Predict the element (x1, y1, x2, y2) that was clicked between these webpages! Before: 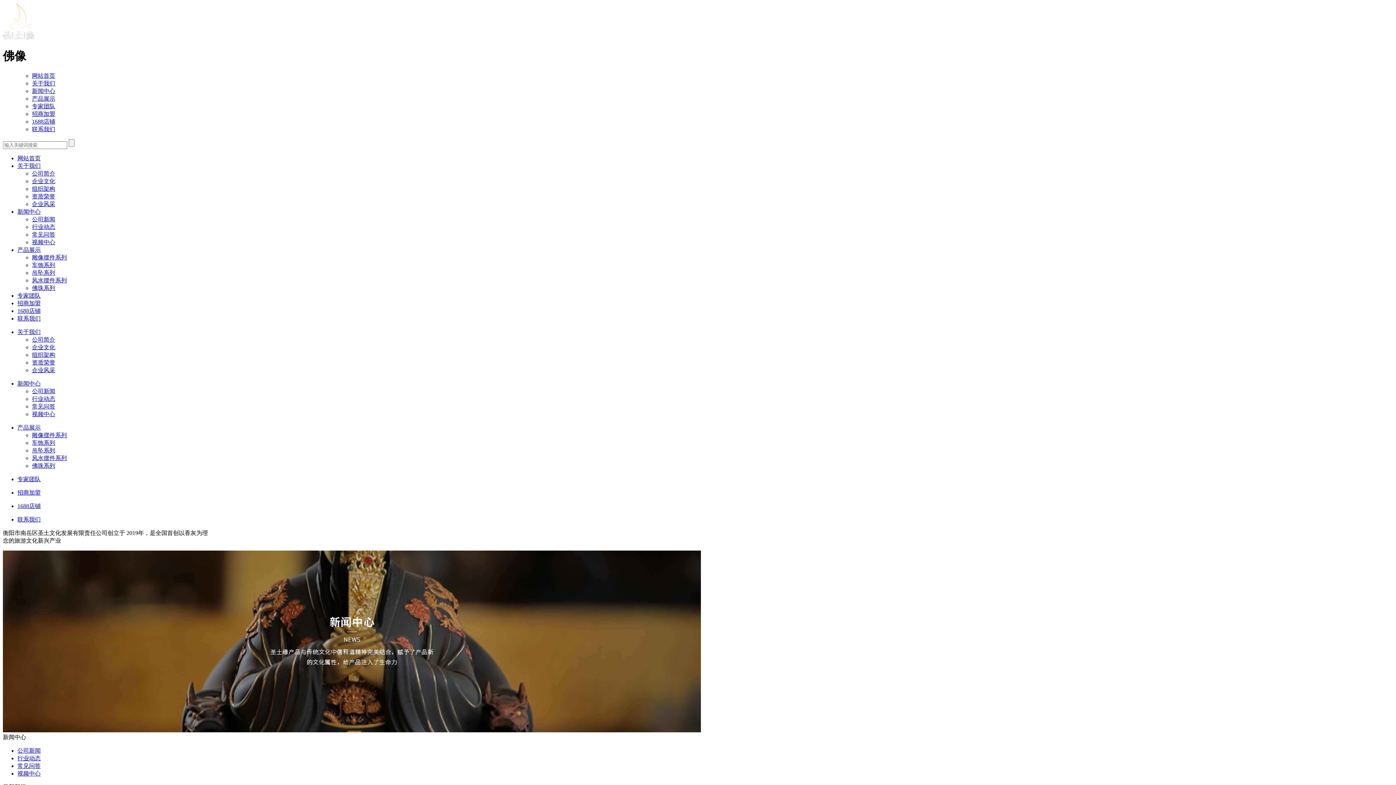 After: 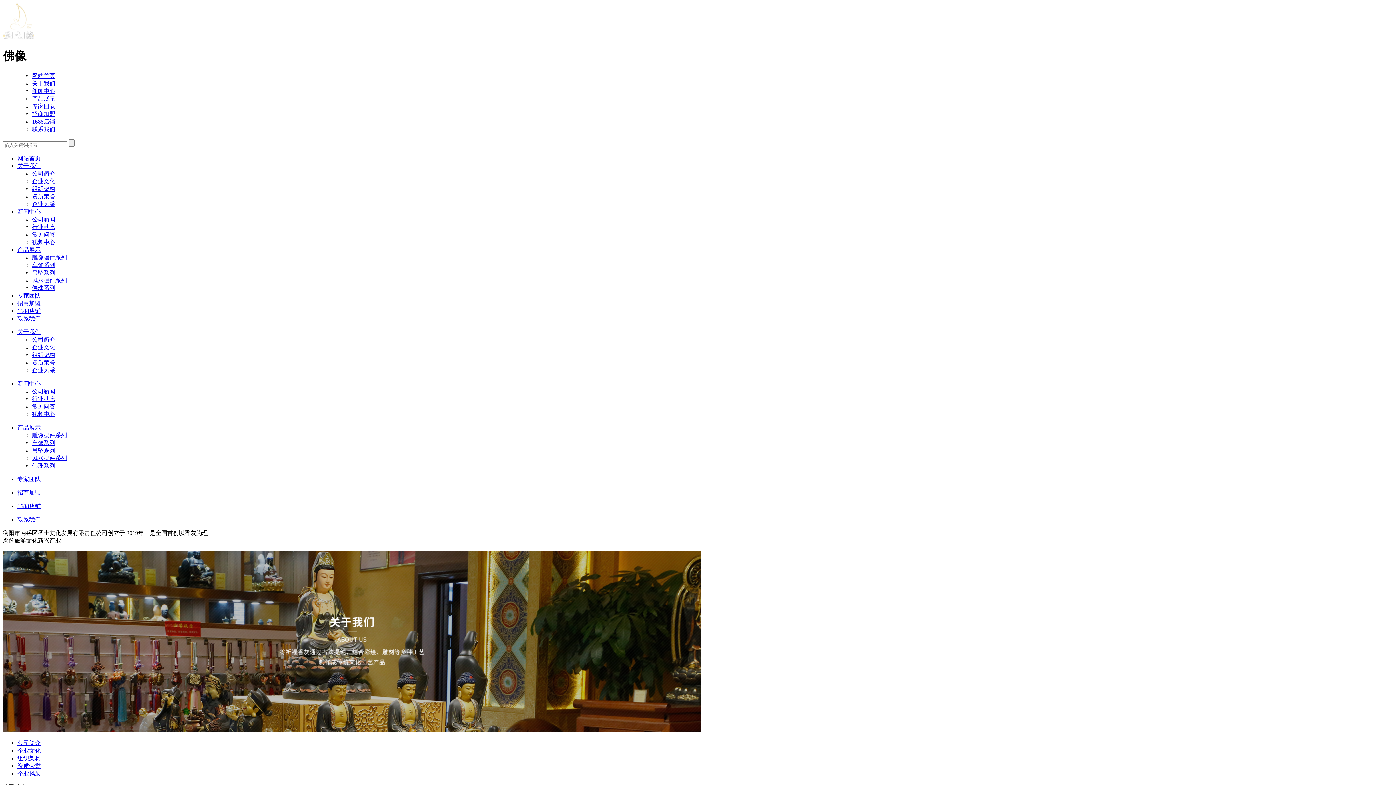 Action: label: 资质荣誉 bbox: (32, 359, 55, 365)